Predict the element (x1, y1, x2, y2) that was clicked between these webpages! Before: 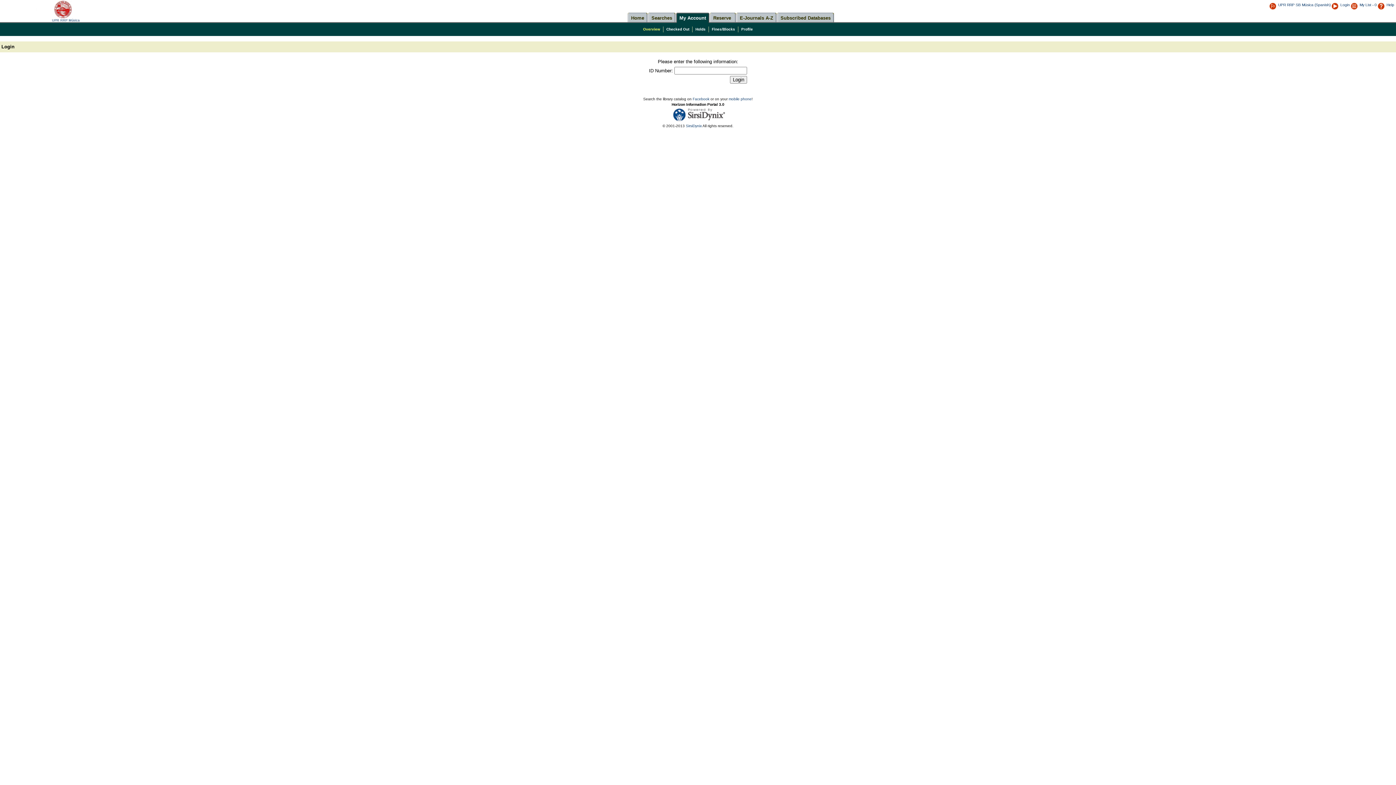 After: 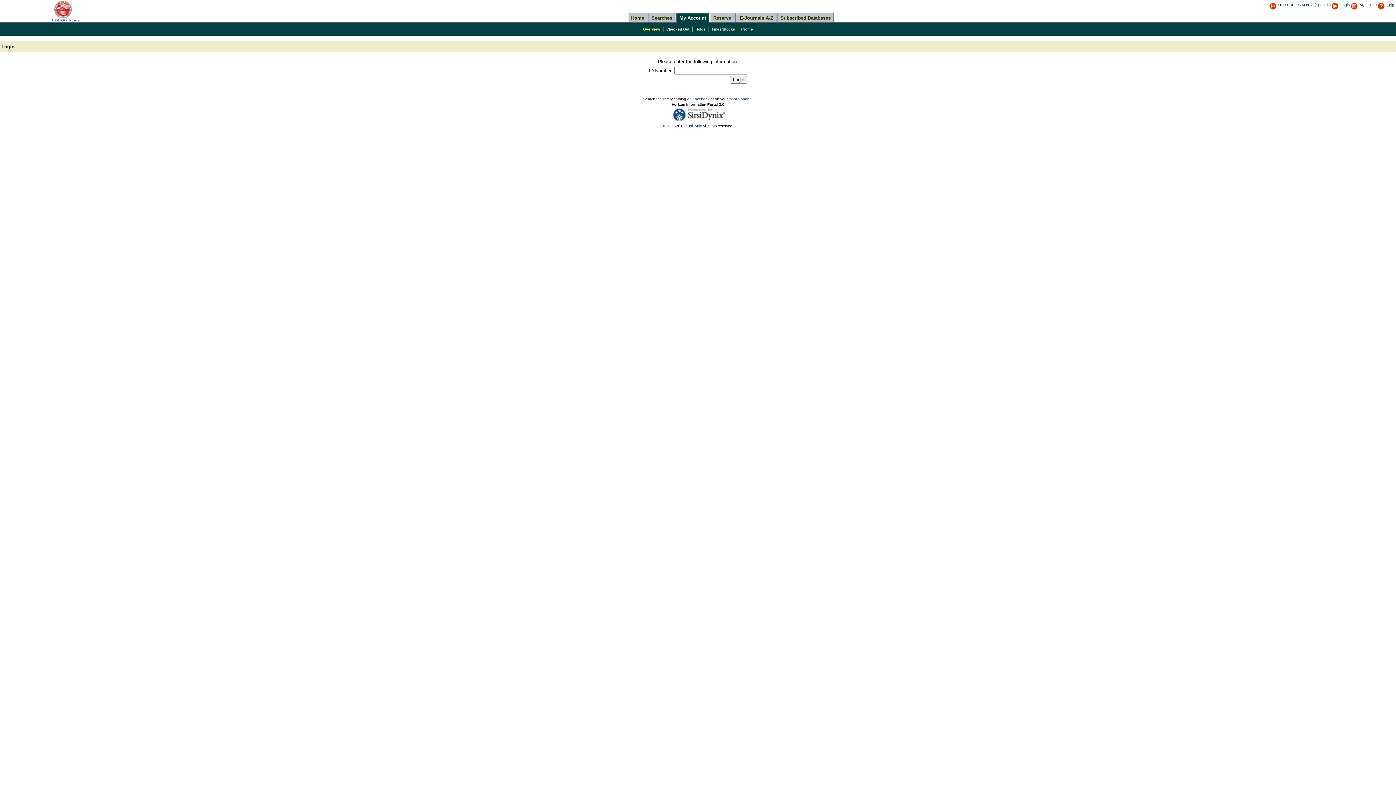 Action: bbox: (1377, 2, 1394, 6) label: Help